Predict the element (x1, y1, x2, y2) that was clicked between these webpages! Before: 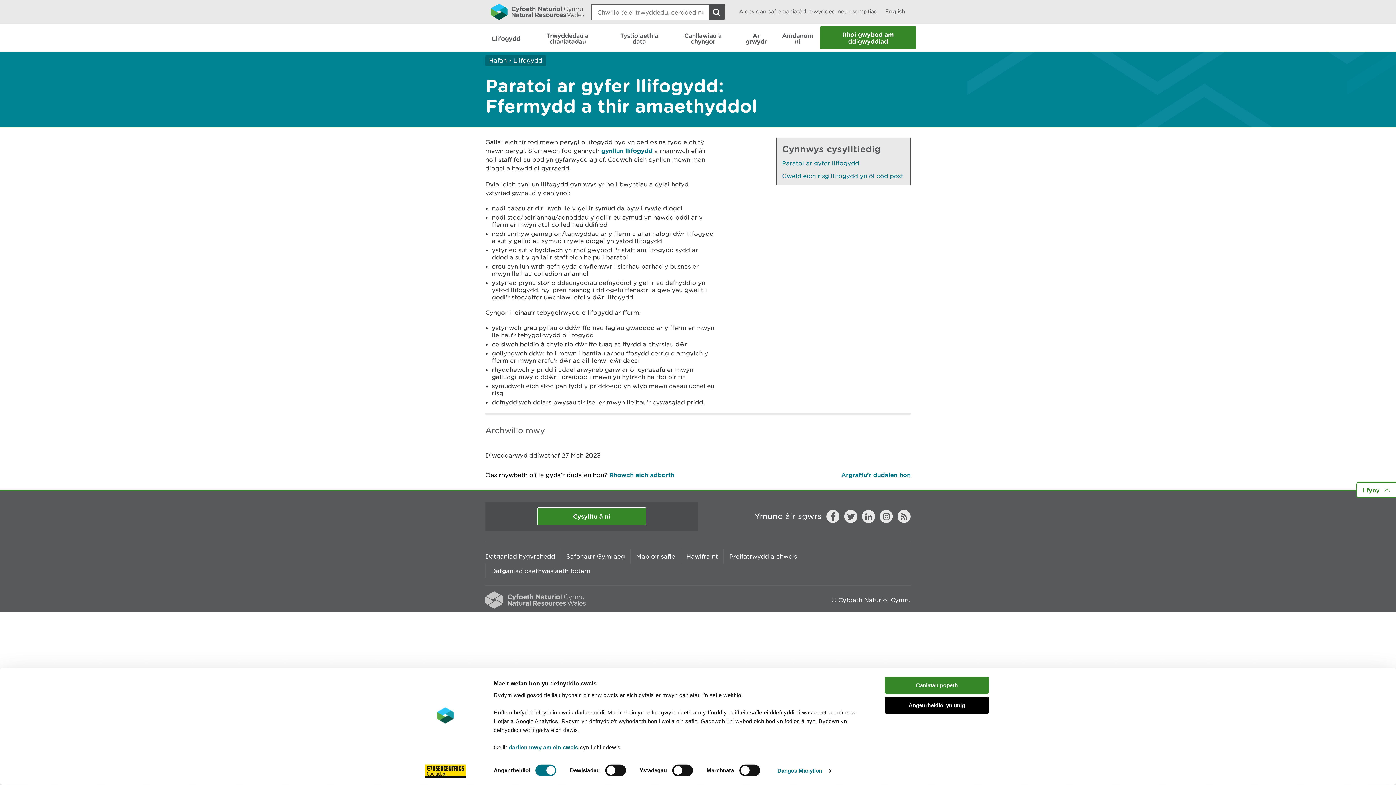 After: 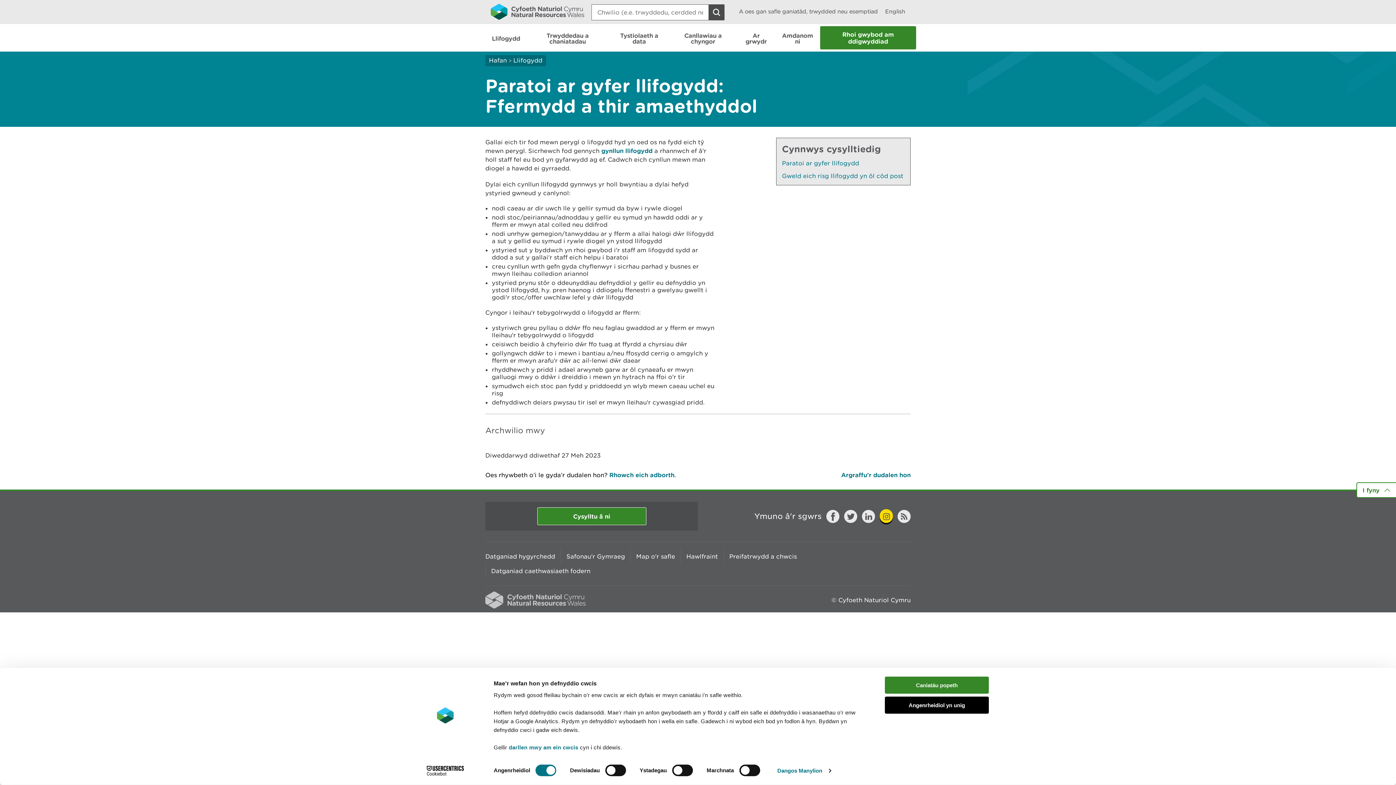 Action: bbox: (880, 510, 893, 523) label: Instagram